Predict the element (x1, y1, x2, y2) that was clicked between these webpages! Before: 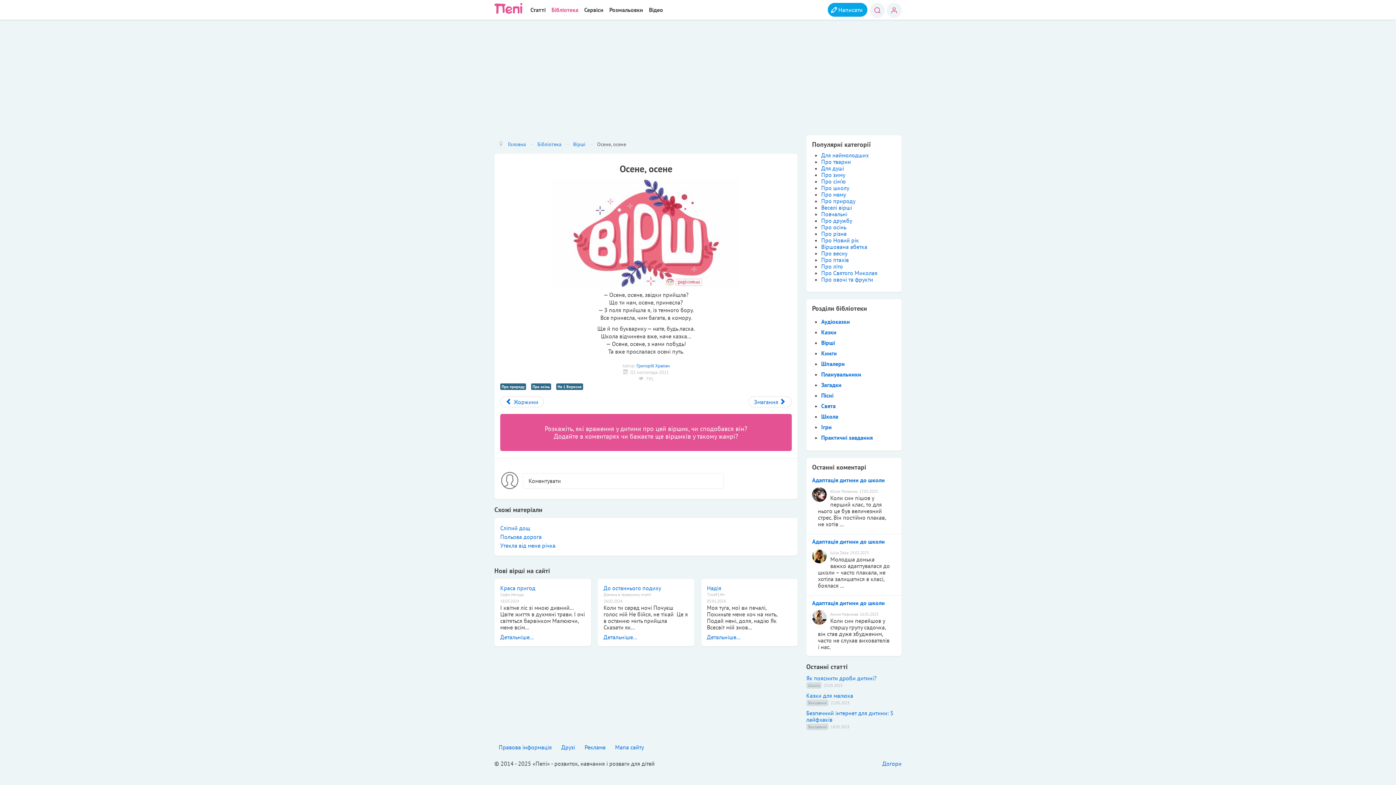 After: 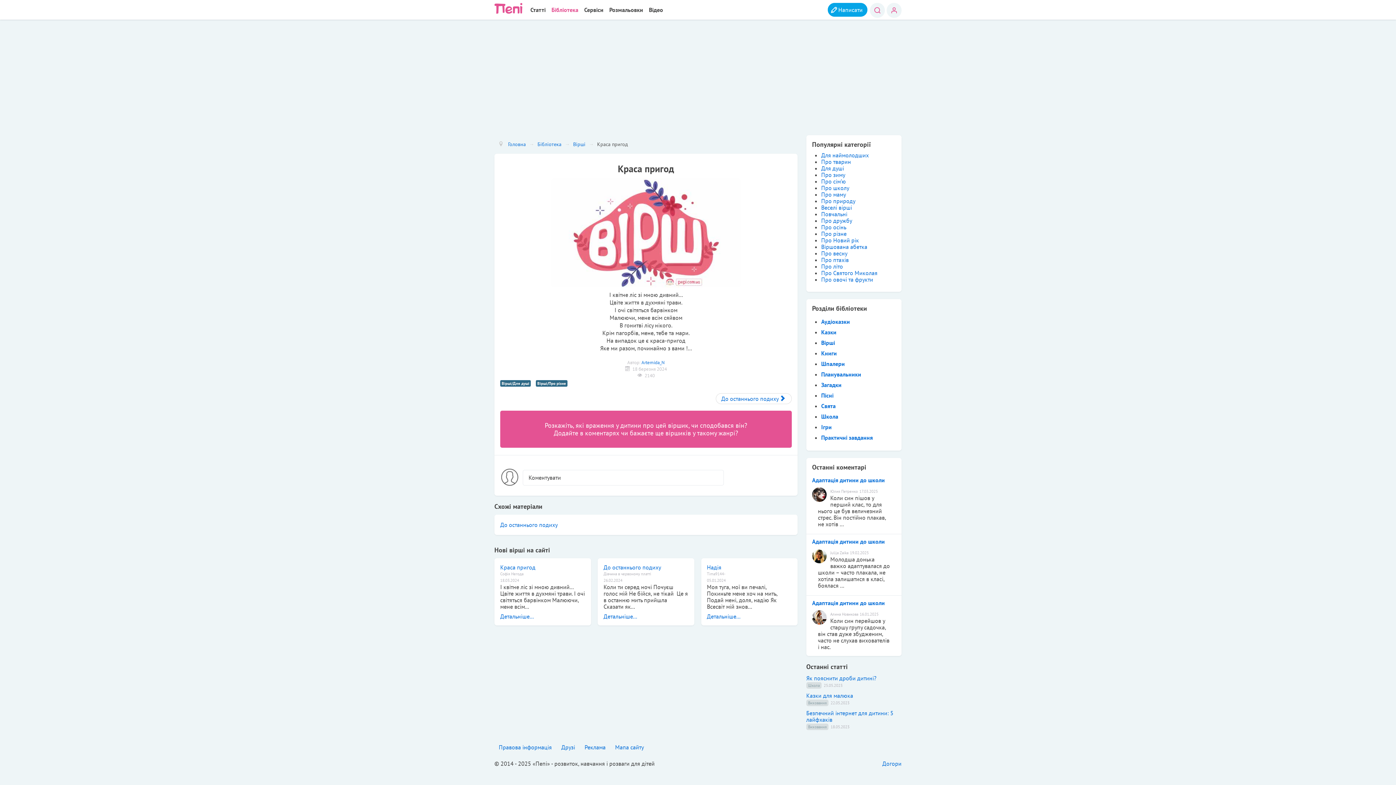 Action: bbox: (500, 634, 585, 640) label: Детальніше...